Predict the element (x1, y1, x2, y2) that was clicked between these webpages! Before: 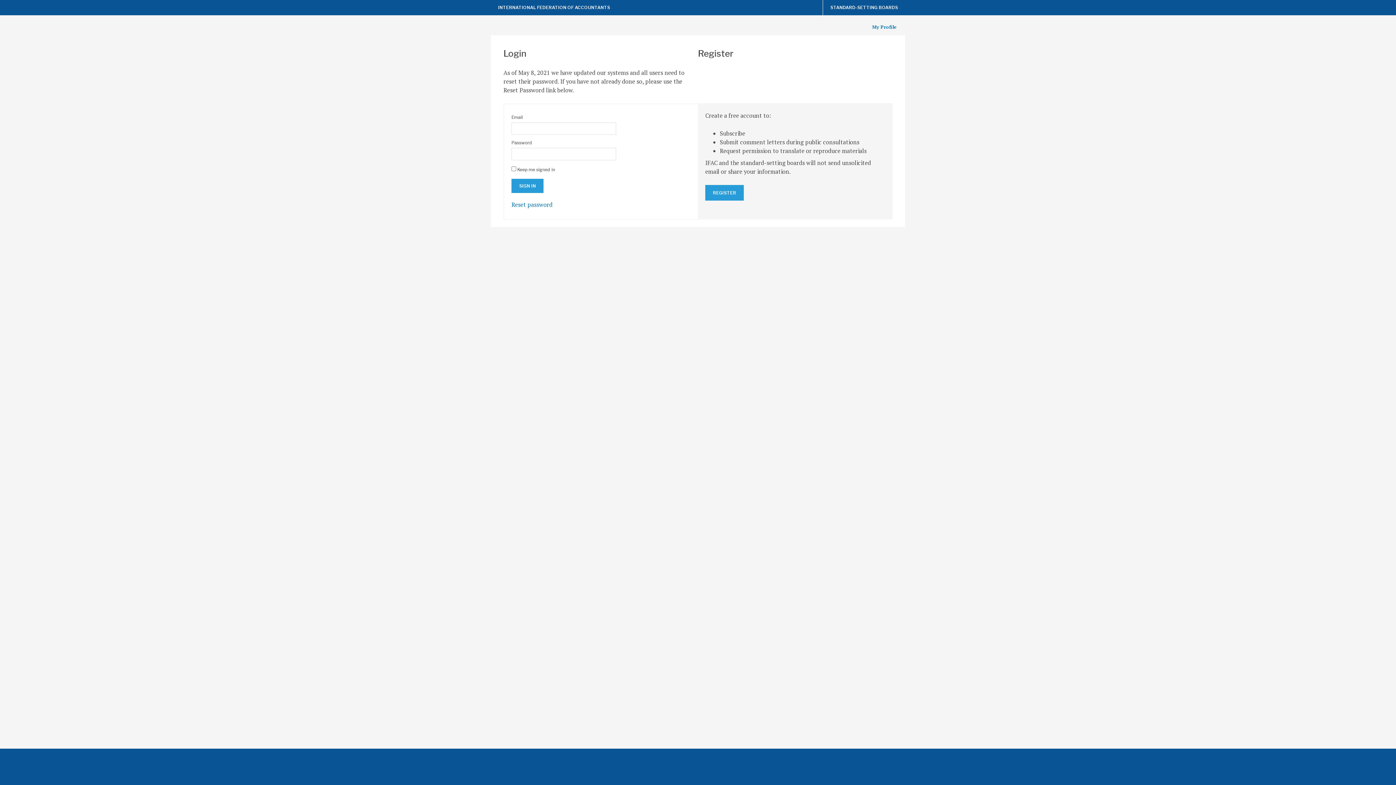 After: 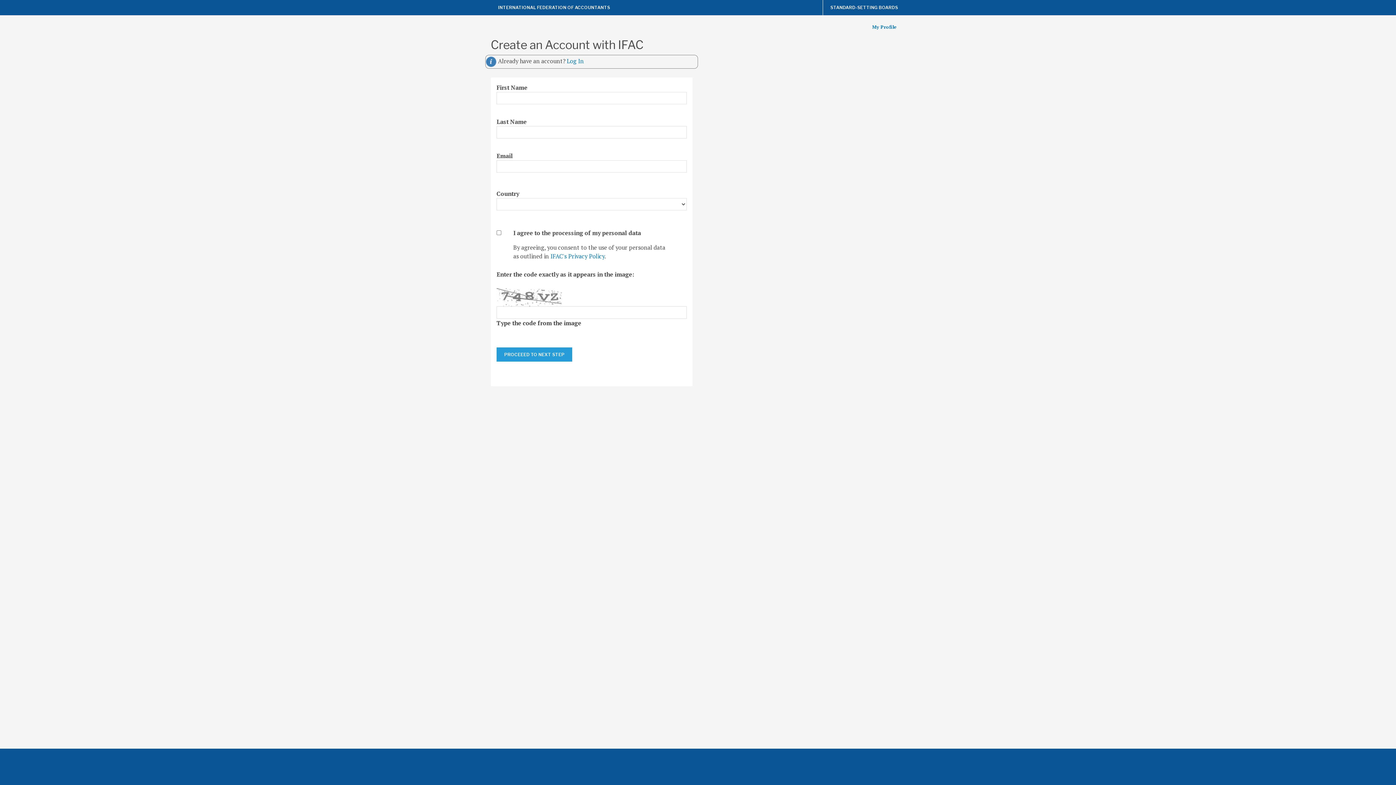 Action: bbox: (705, 185, 744, 200) label: REGISTER